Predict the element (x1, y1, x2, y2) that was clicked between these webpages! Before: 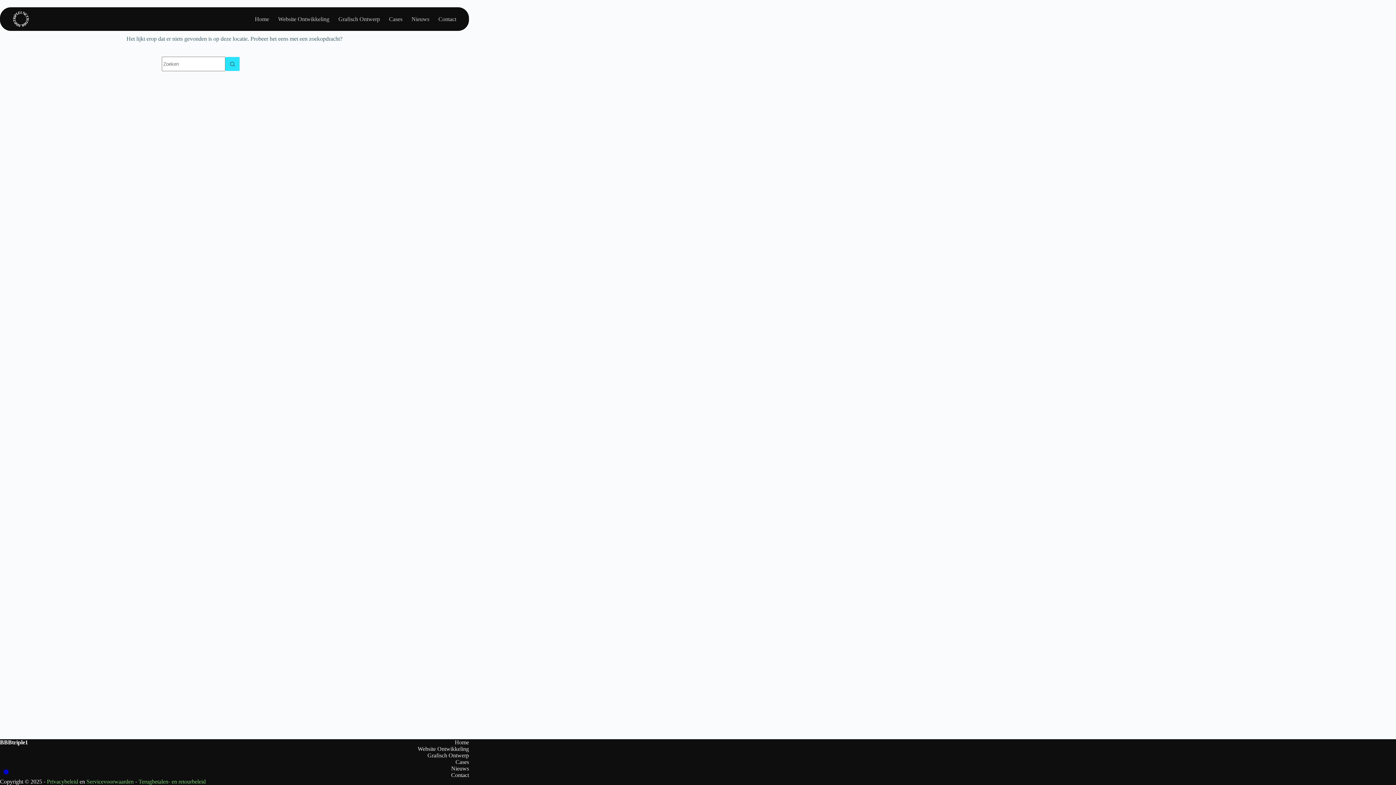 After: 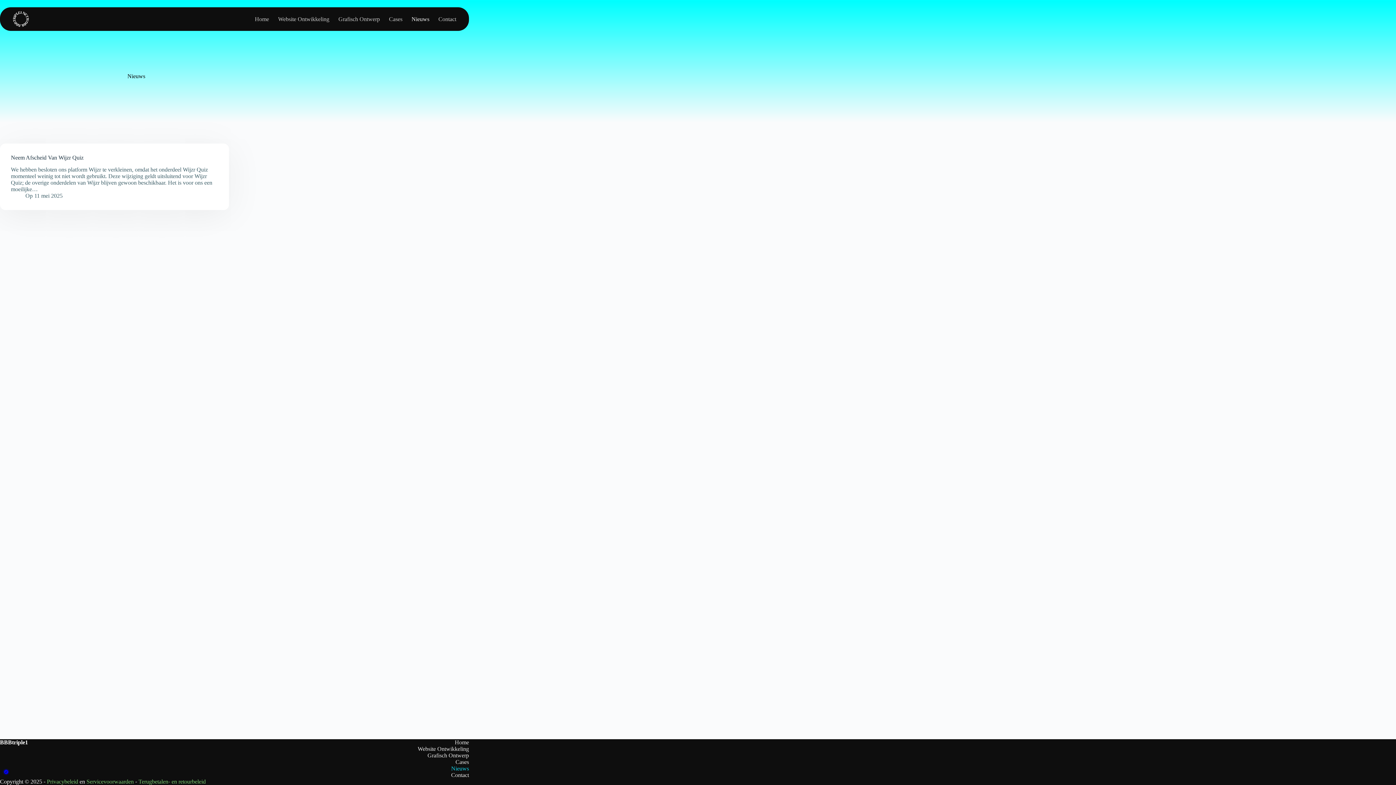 Action: label: Nieuws bbox: (334, 765, 473, 772)